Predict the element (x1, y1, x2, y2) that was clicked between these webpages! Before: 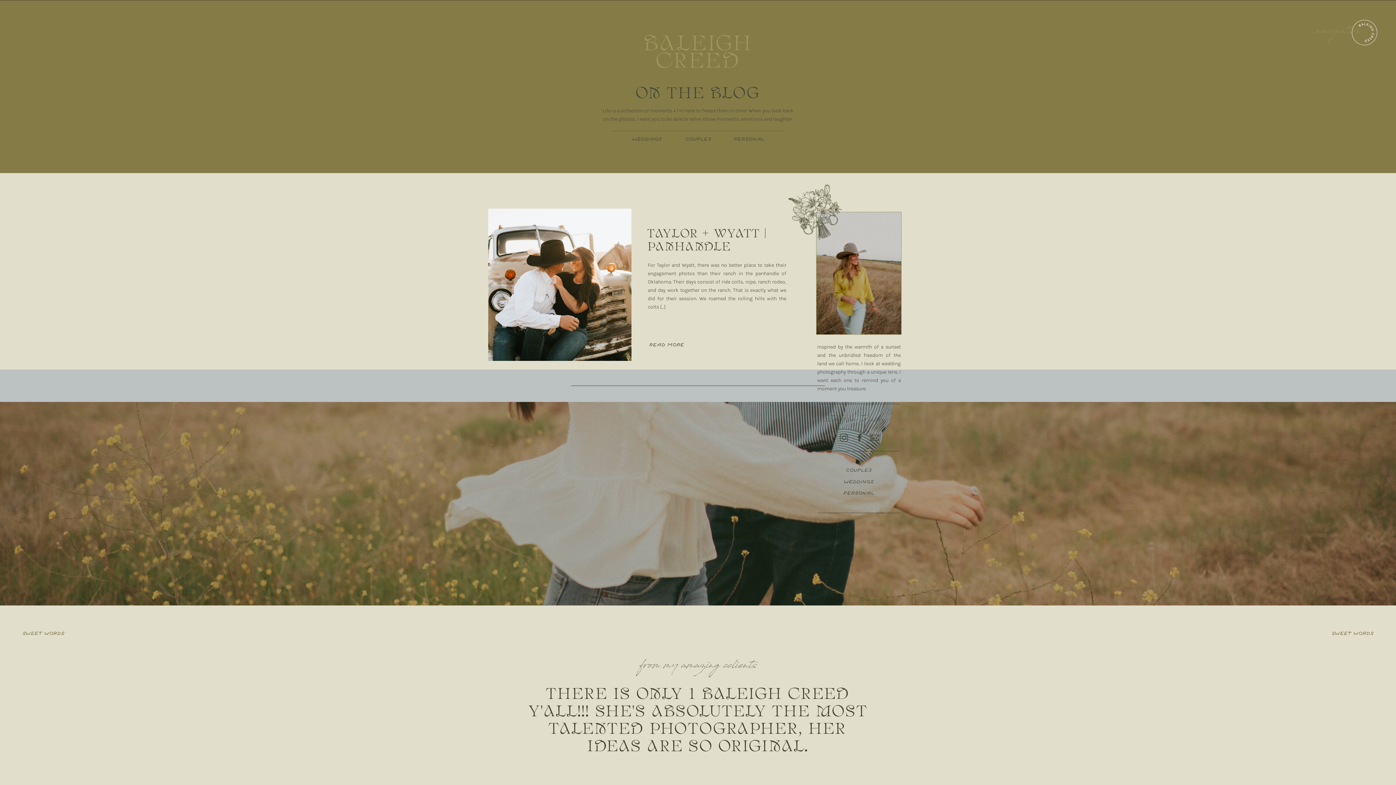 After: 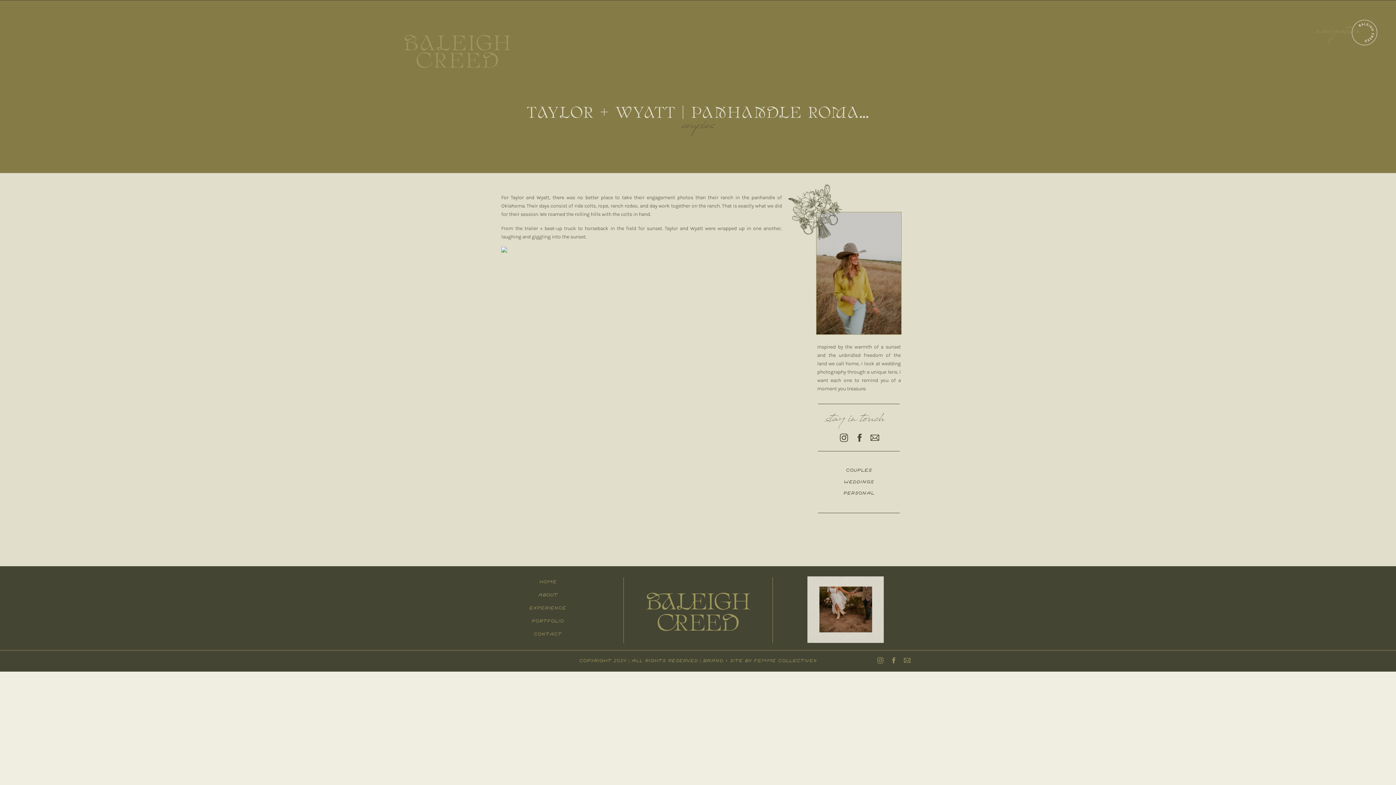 Action: bbox: (488, 208, 631, 361)